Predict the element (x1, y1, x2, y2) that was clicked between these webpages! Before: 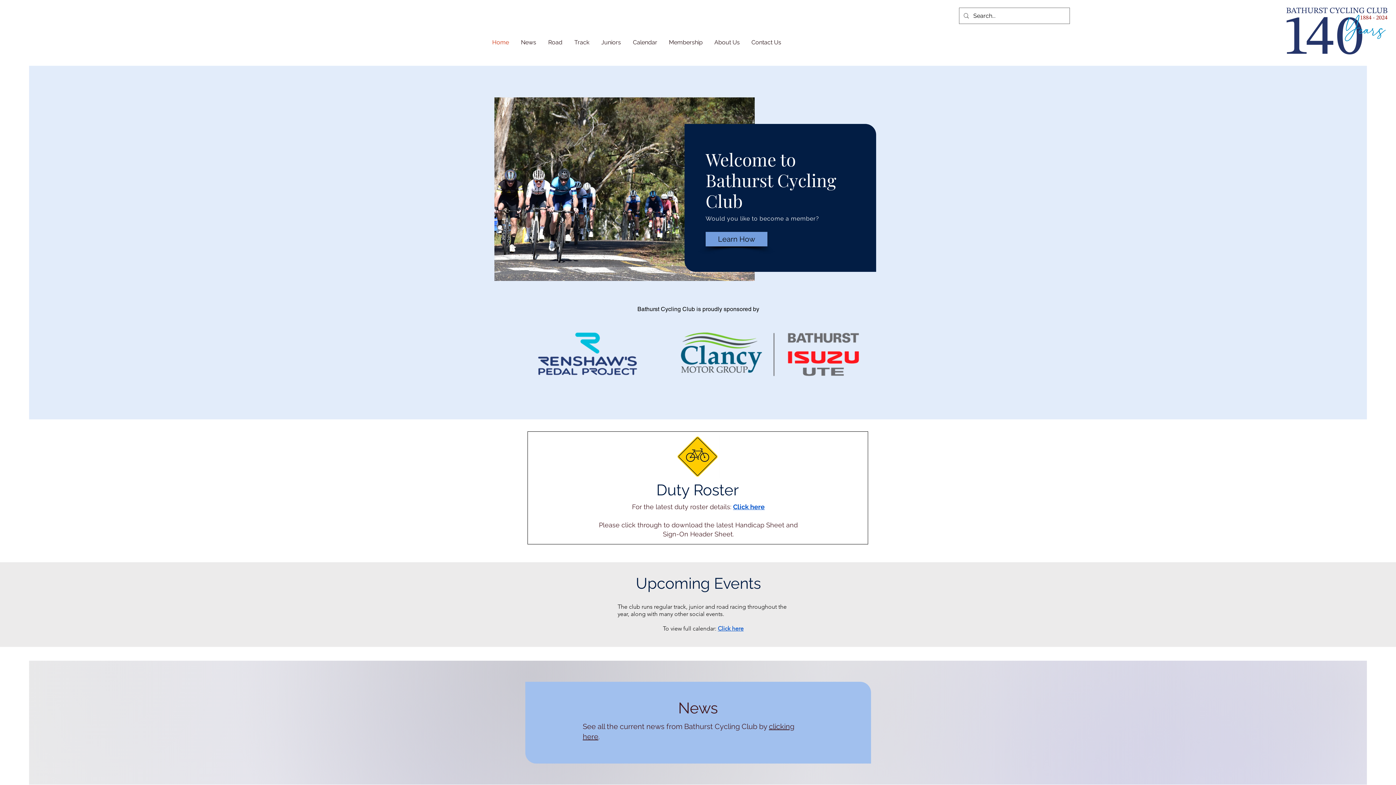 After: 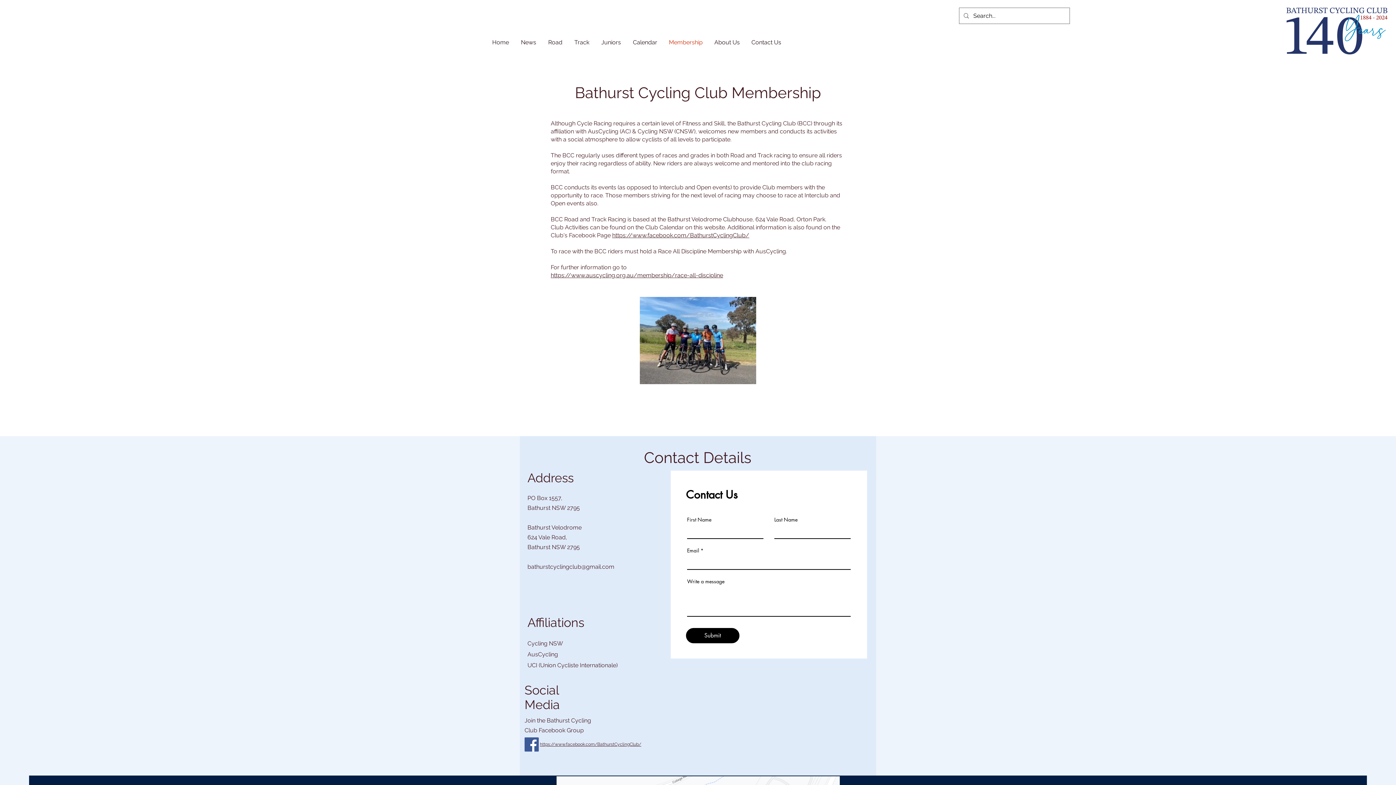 Action: bbox: (705, 232, 767, 246) label: Learn How